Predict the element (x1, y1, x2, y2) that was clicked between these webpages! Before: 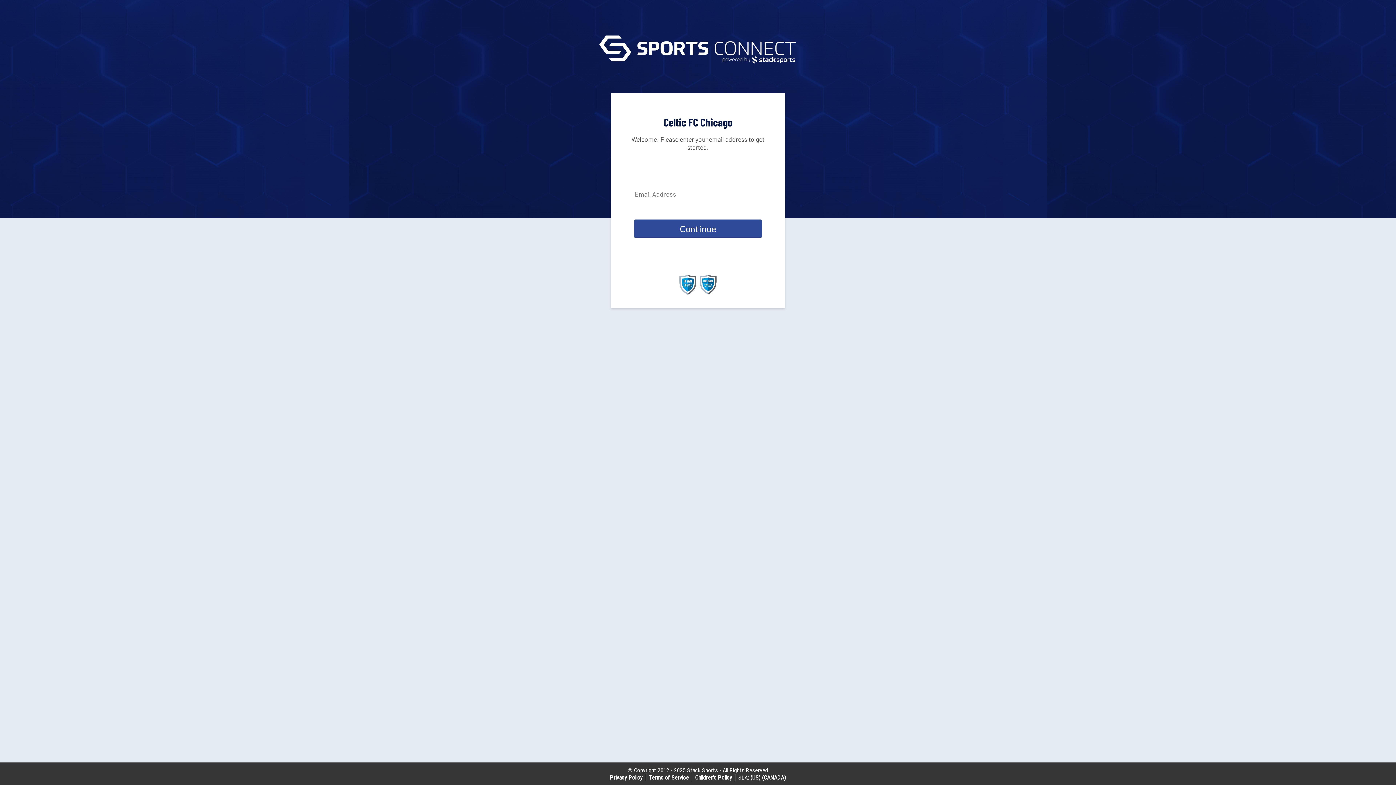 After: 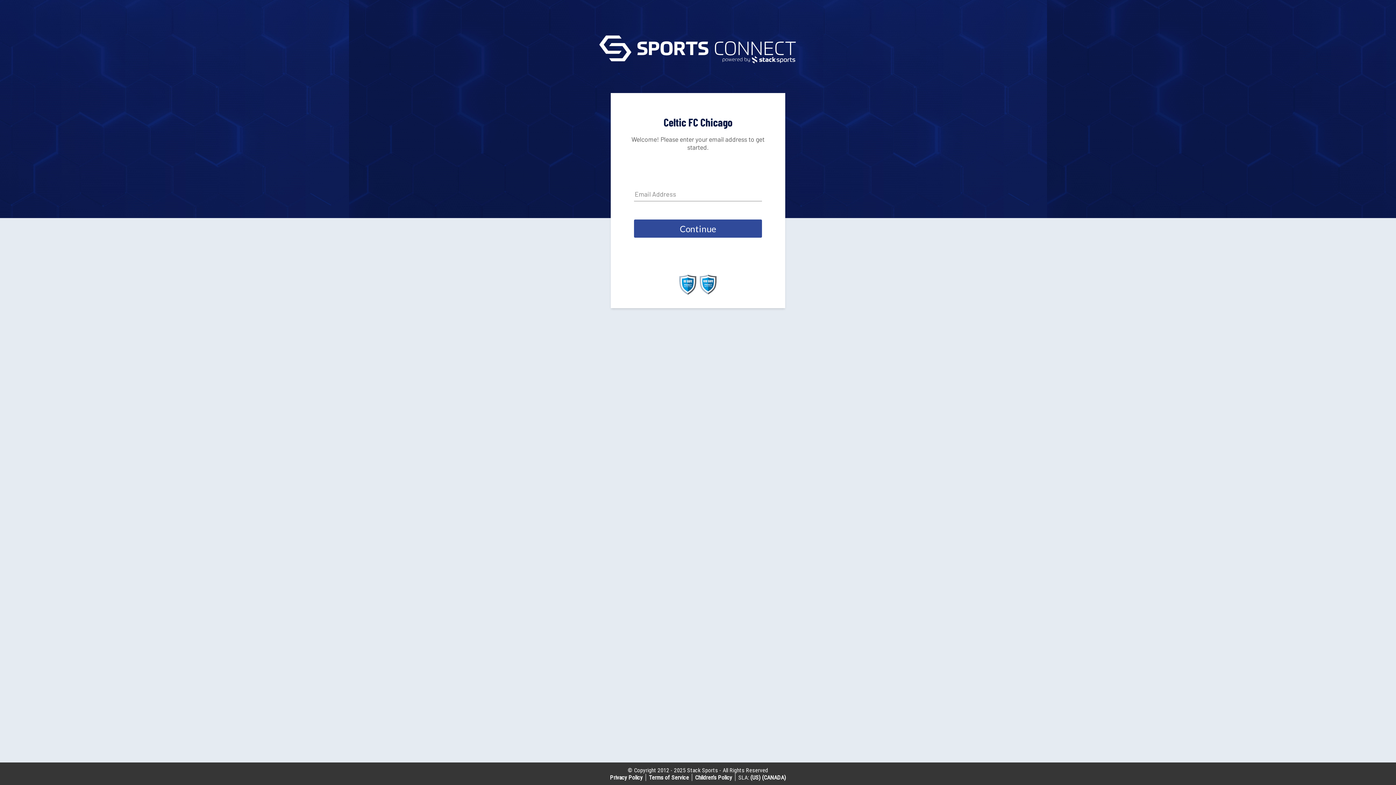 Action: label: (CANADA) bbox: (762, 774, 786, 781)